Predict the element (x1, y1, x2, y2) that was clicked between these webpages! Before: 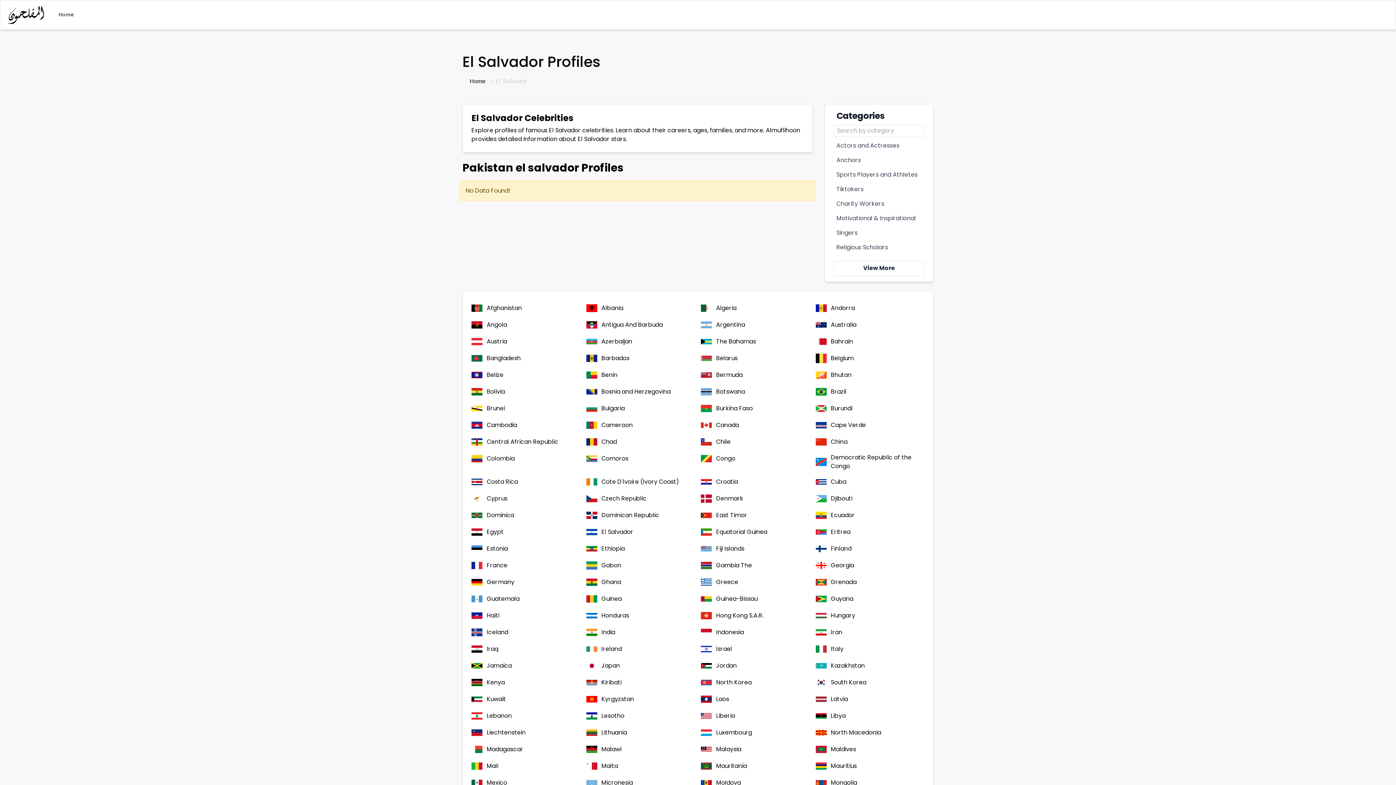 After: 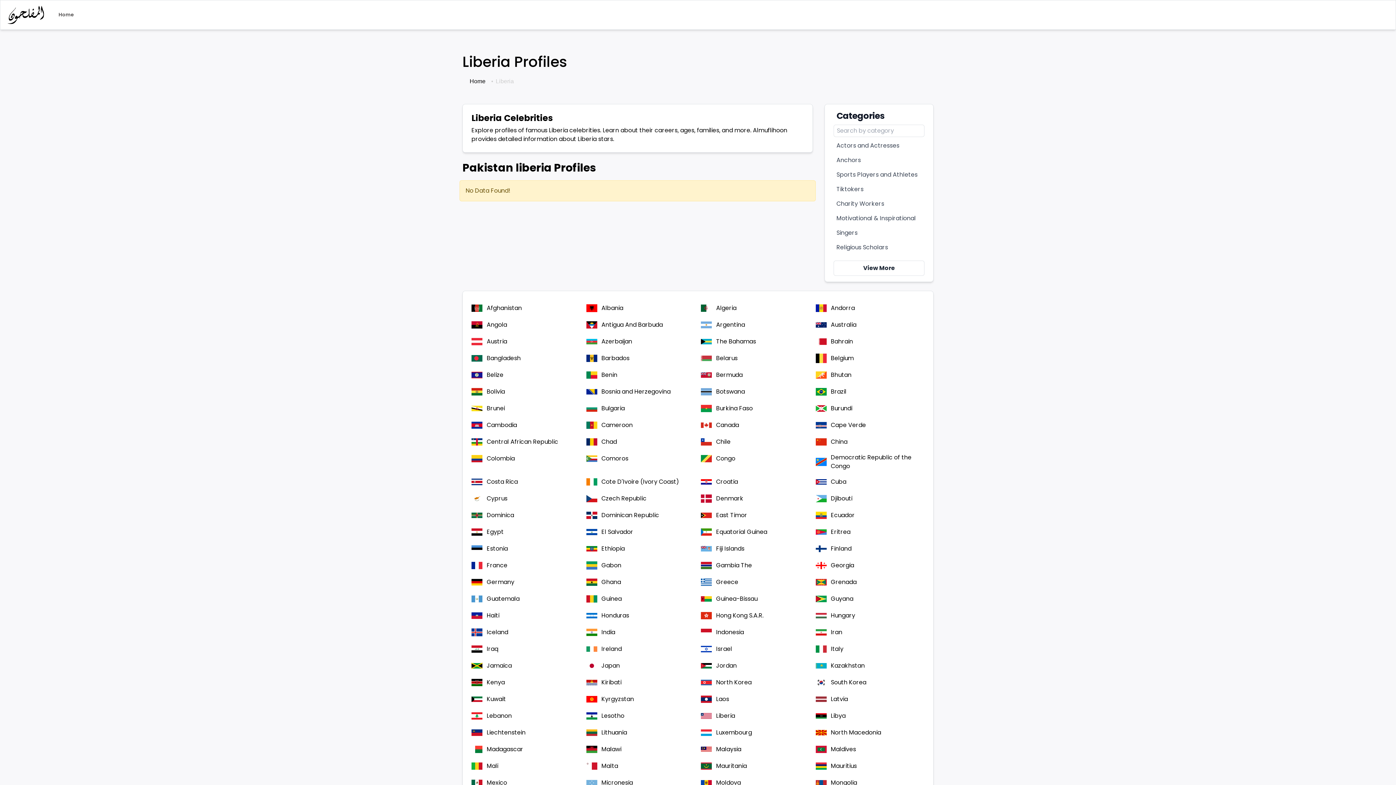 Action: bbox: (701, 710, 810, 721) label: Liberia